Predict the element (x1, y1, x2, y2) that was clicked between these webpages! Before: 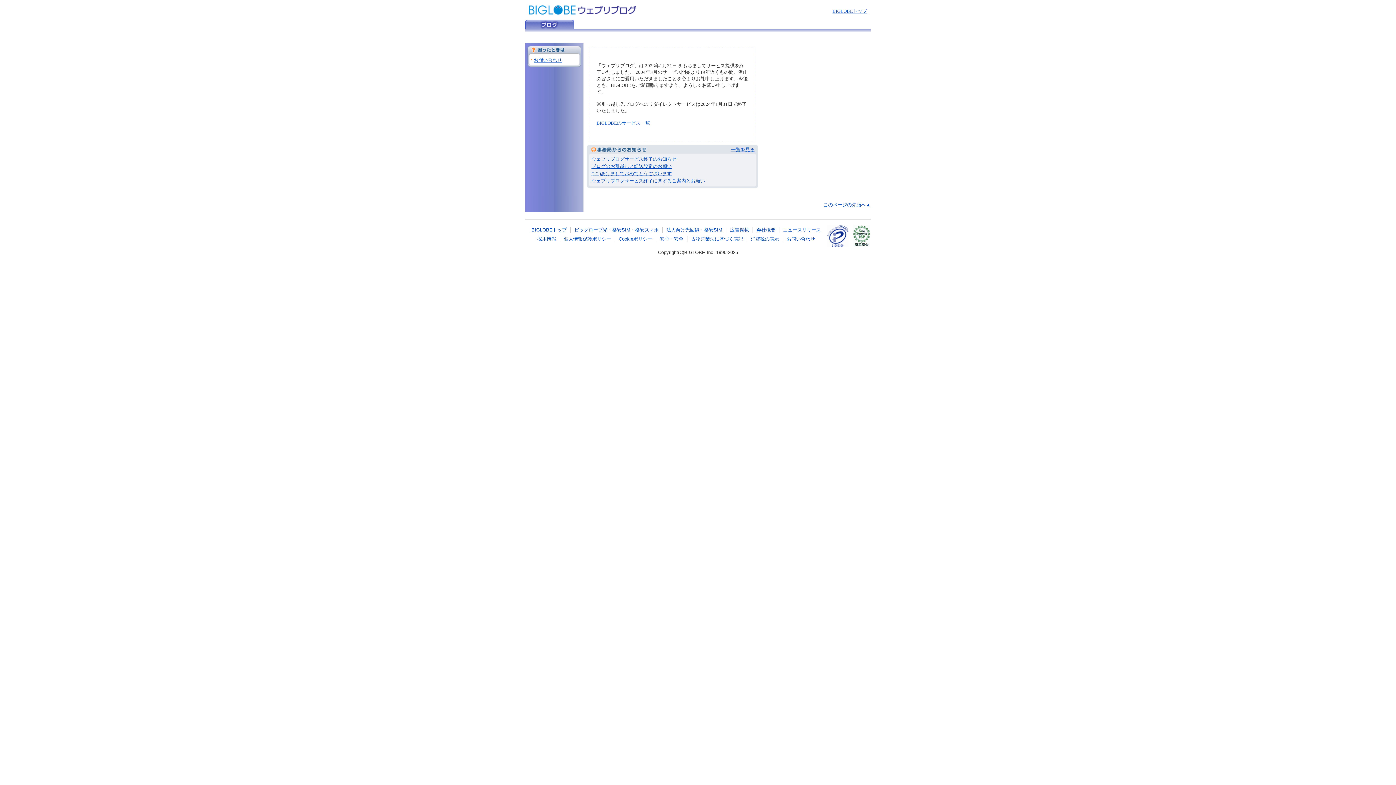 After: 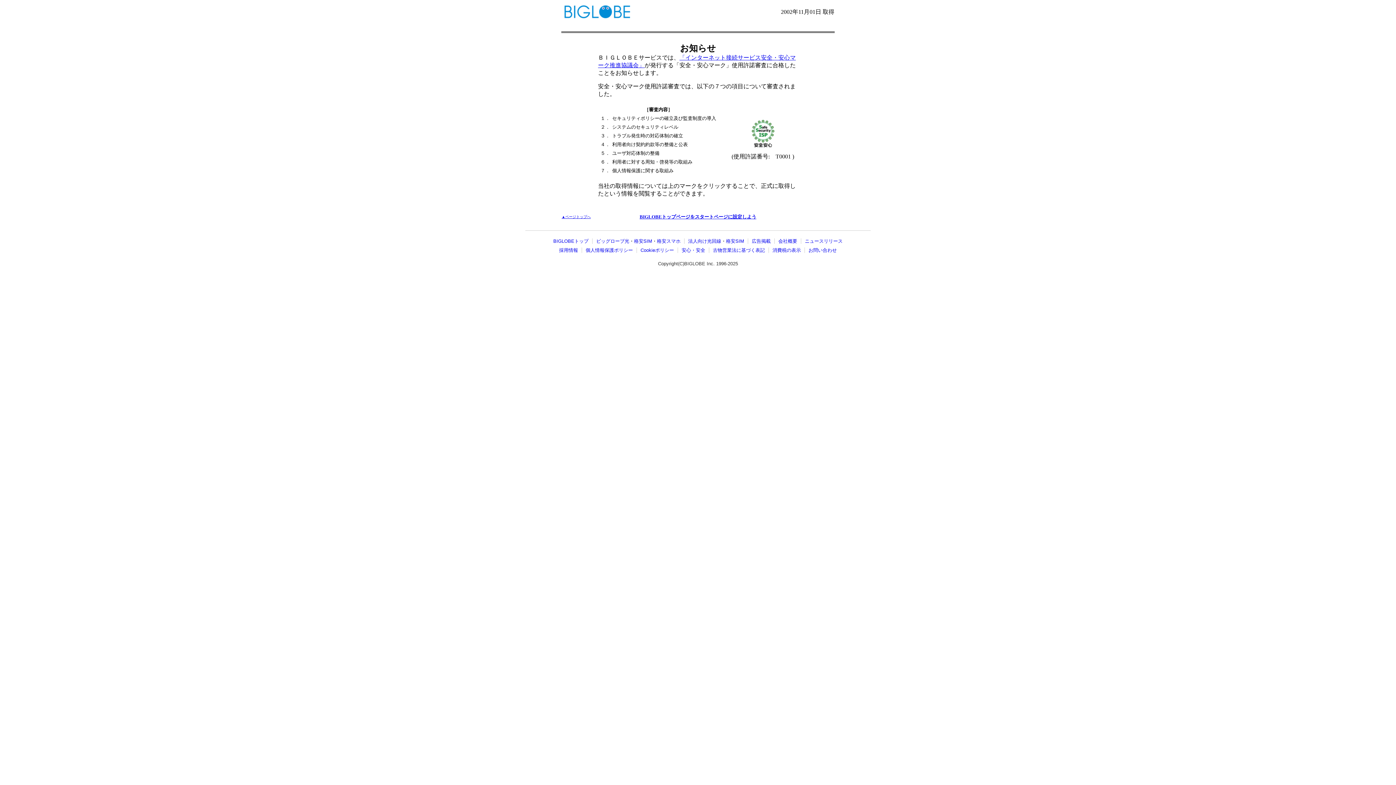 Action: bbox: (849, 225, 870, 246)